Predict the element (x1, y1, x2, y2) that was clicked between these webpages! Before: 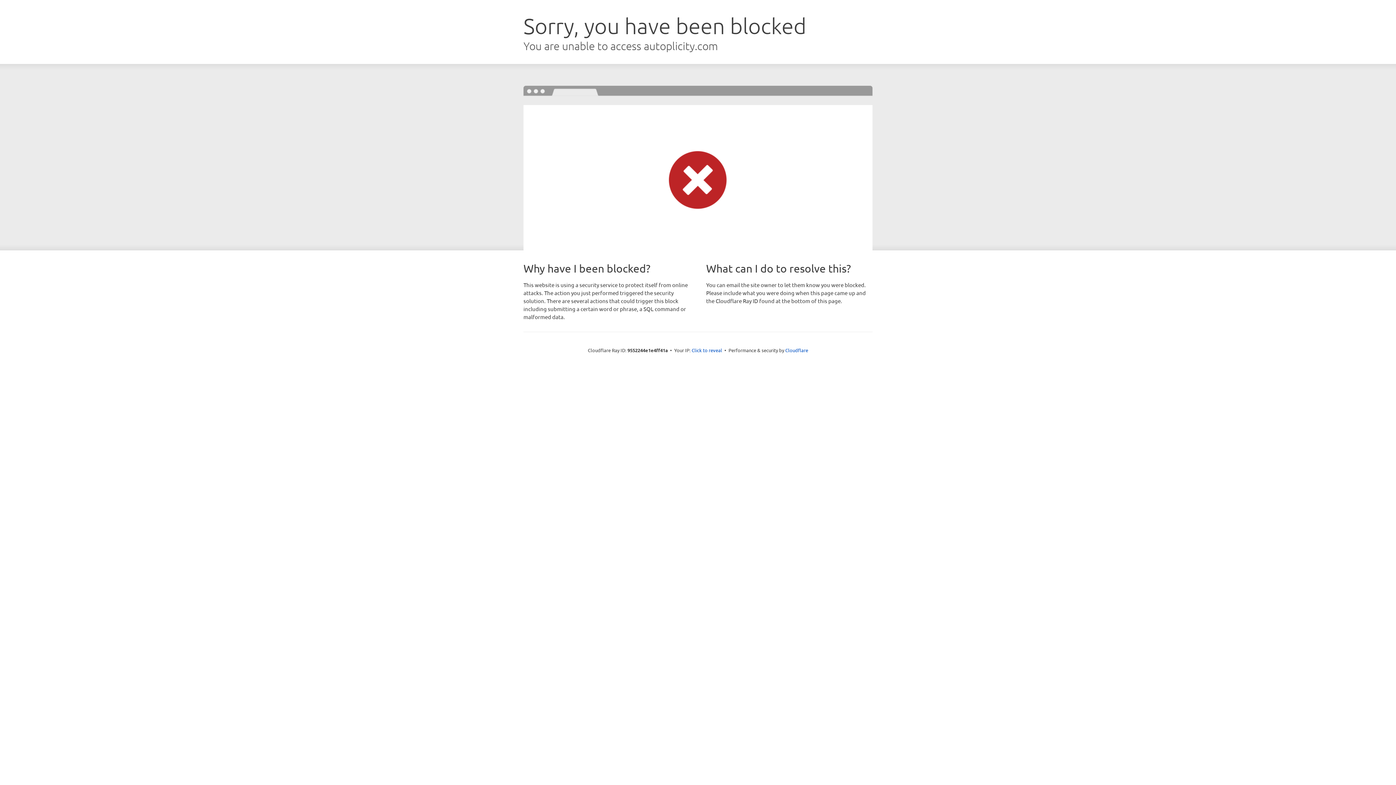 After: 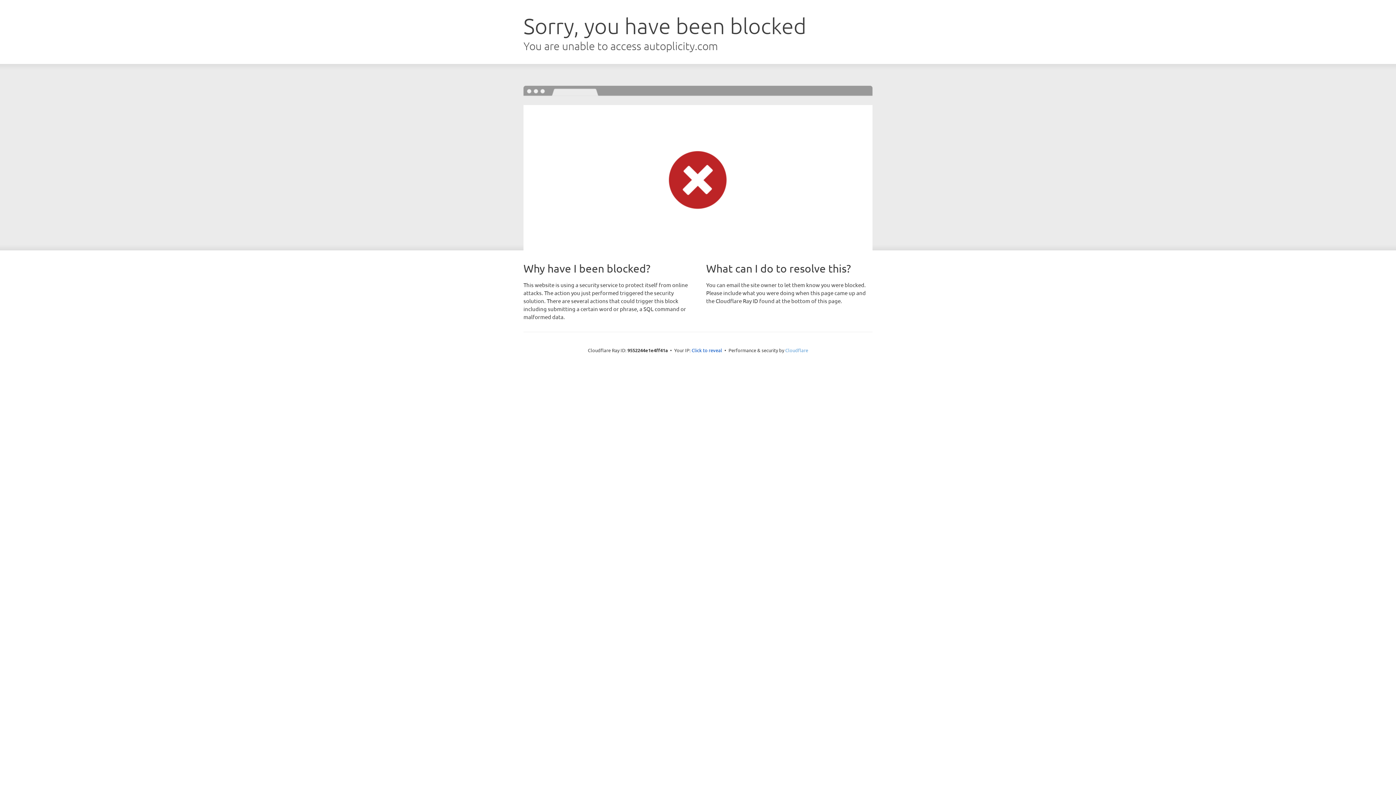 Action: label: Cloudflare bbox: (785, 347, 808, 353)